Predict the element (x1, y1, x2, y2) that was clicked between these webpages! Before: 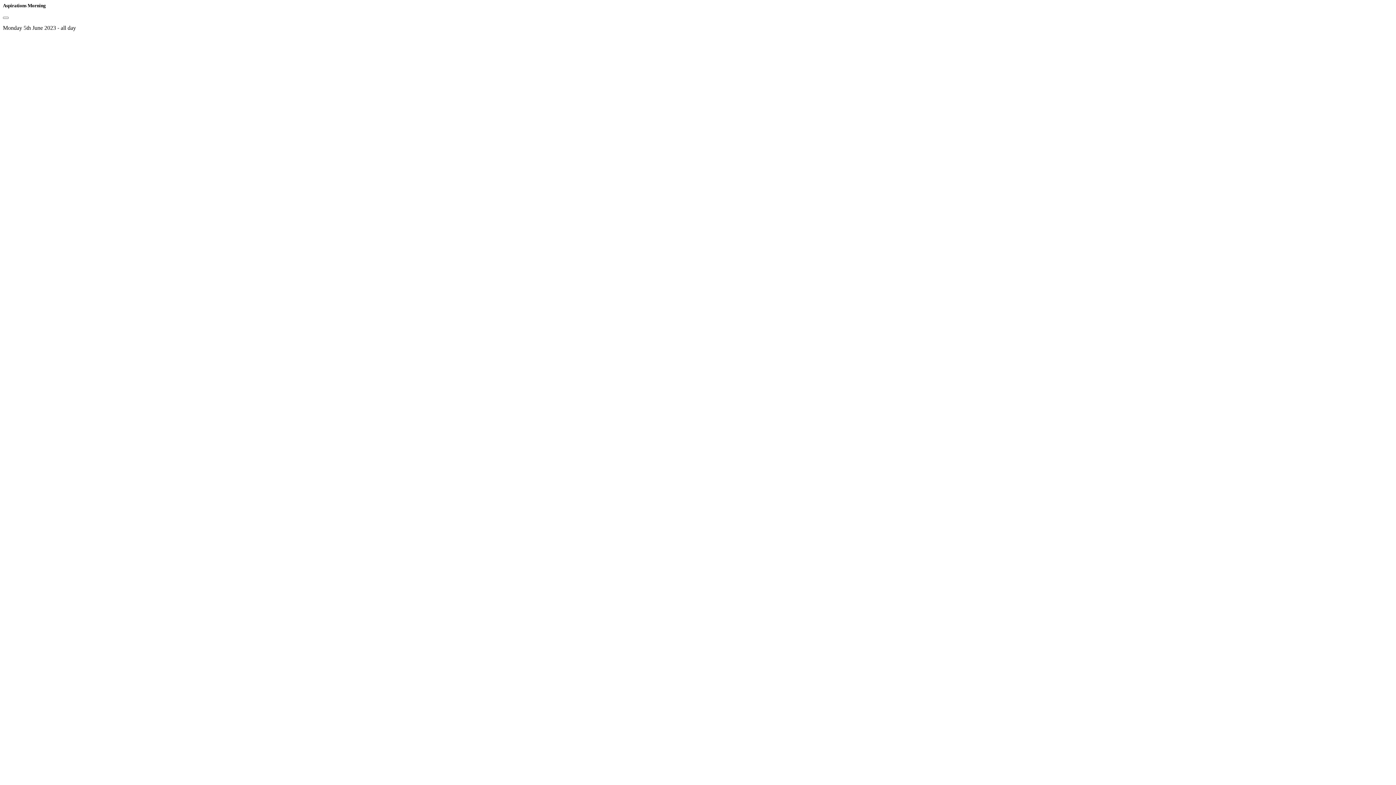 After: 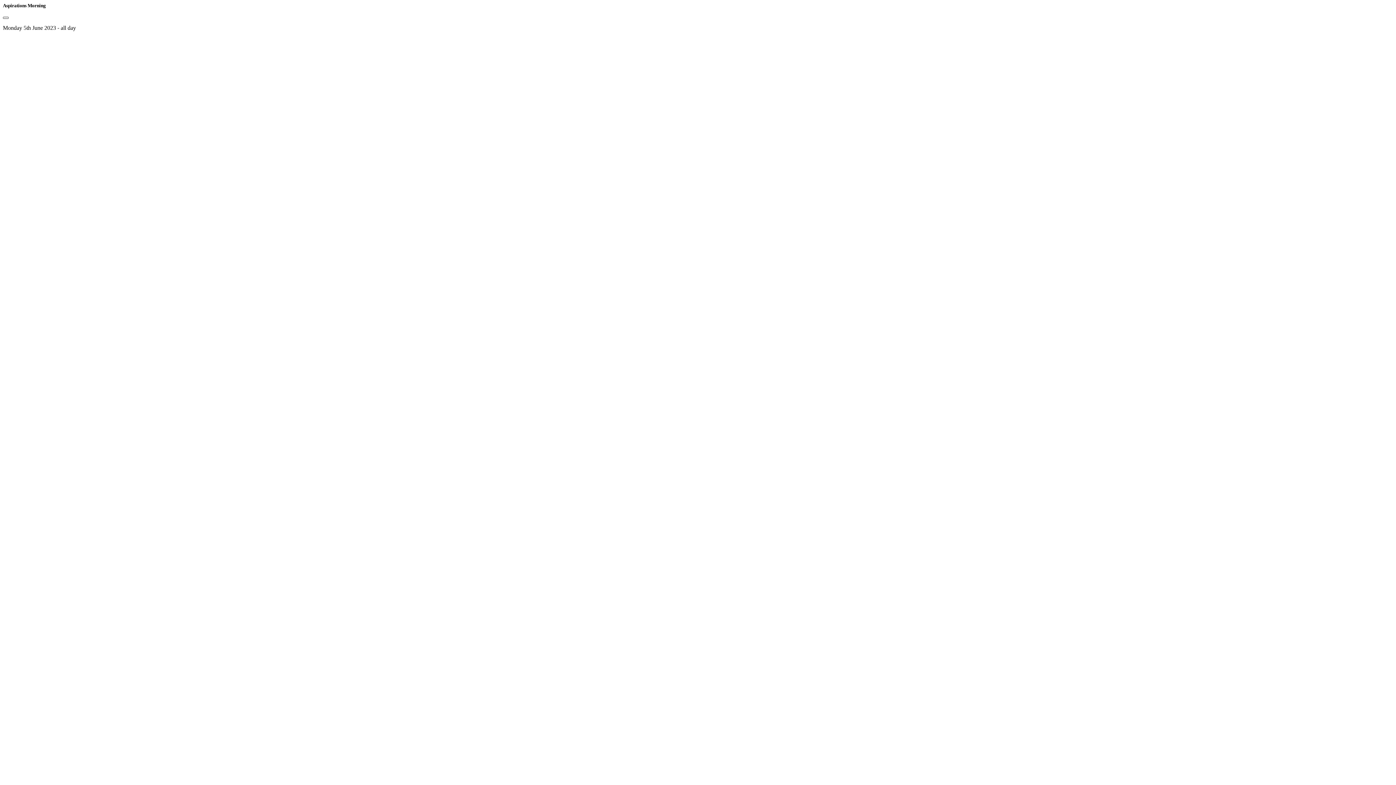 Action: bbox: (2, 16, 8, 18) label: Close